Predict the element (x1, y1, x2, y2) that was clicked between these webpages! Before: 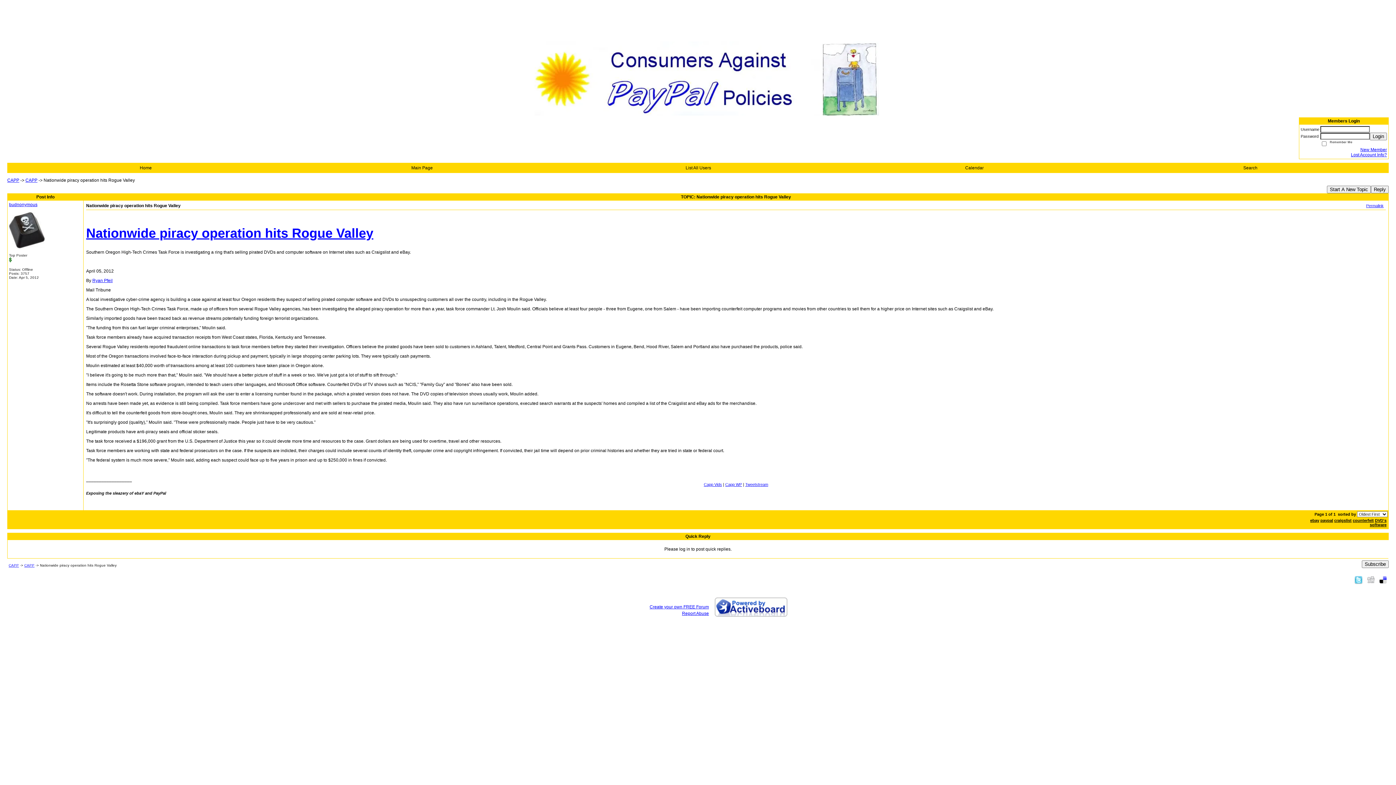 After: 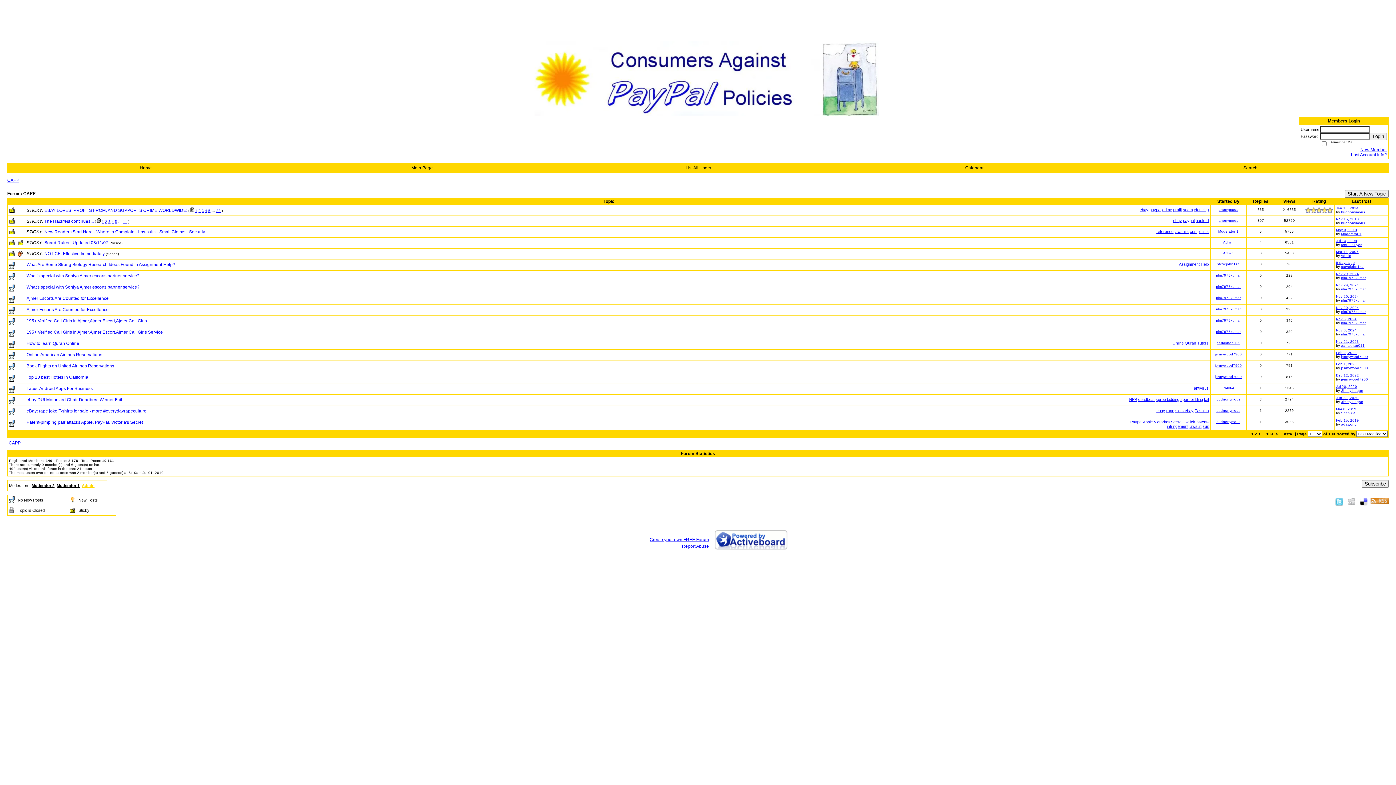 Action: label: Login bbox: (1370, 132, 1387, 140)